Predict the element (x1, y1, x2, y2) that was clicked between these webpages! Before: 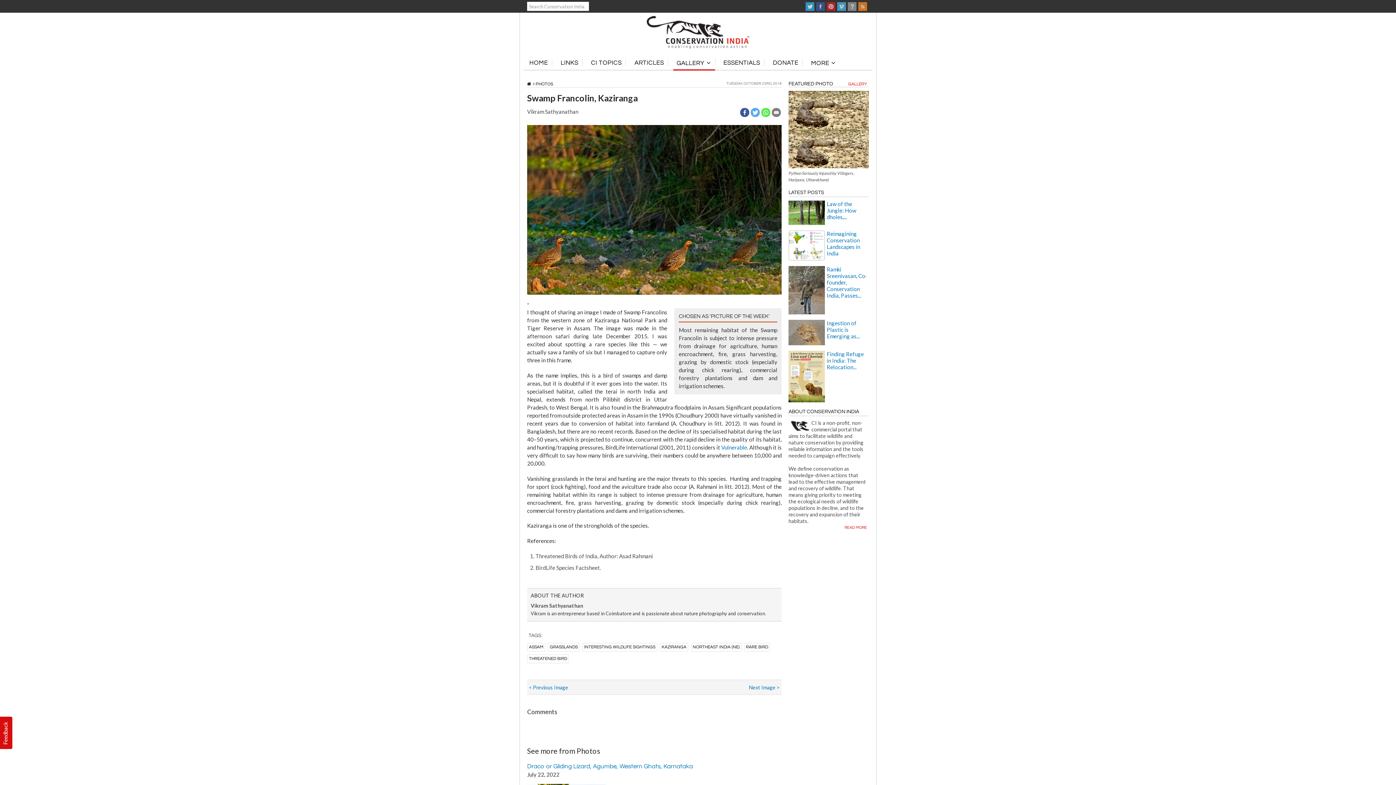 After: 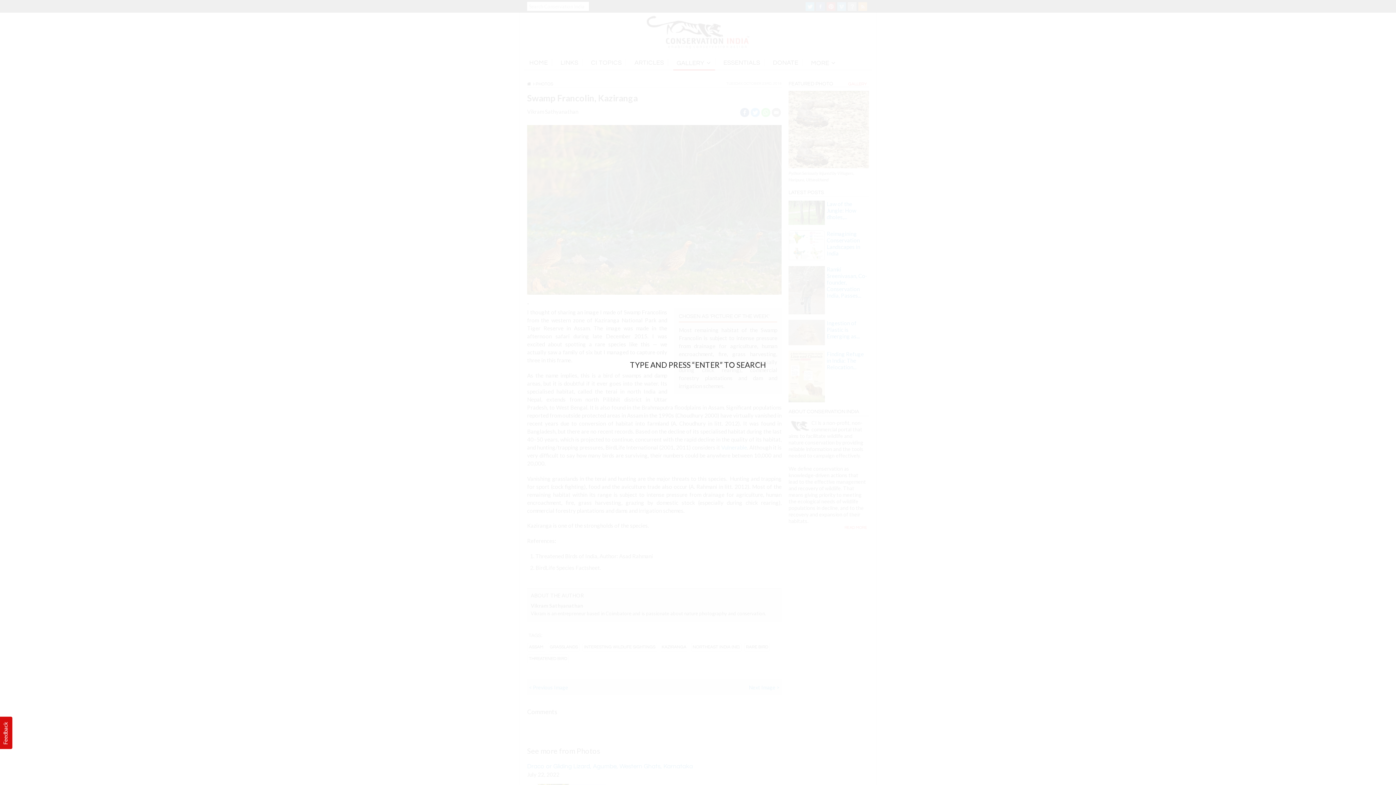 Action: bbox: (527, 1, 607, 10) label: Search Conservation India